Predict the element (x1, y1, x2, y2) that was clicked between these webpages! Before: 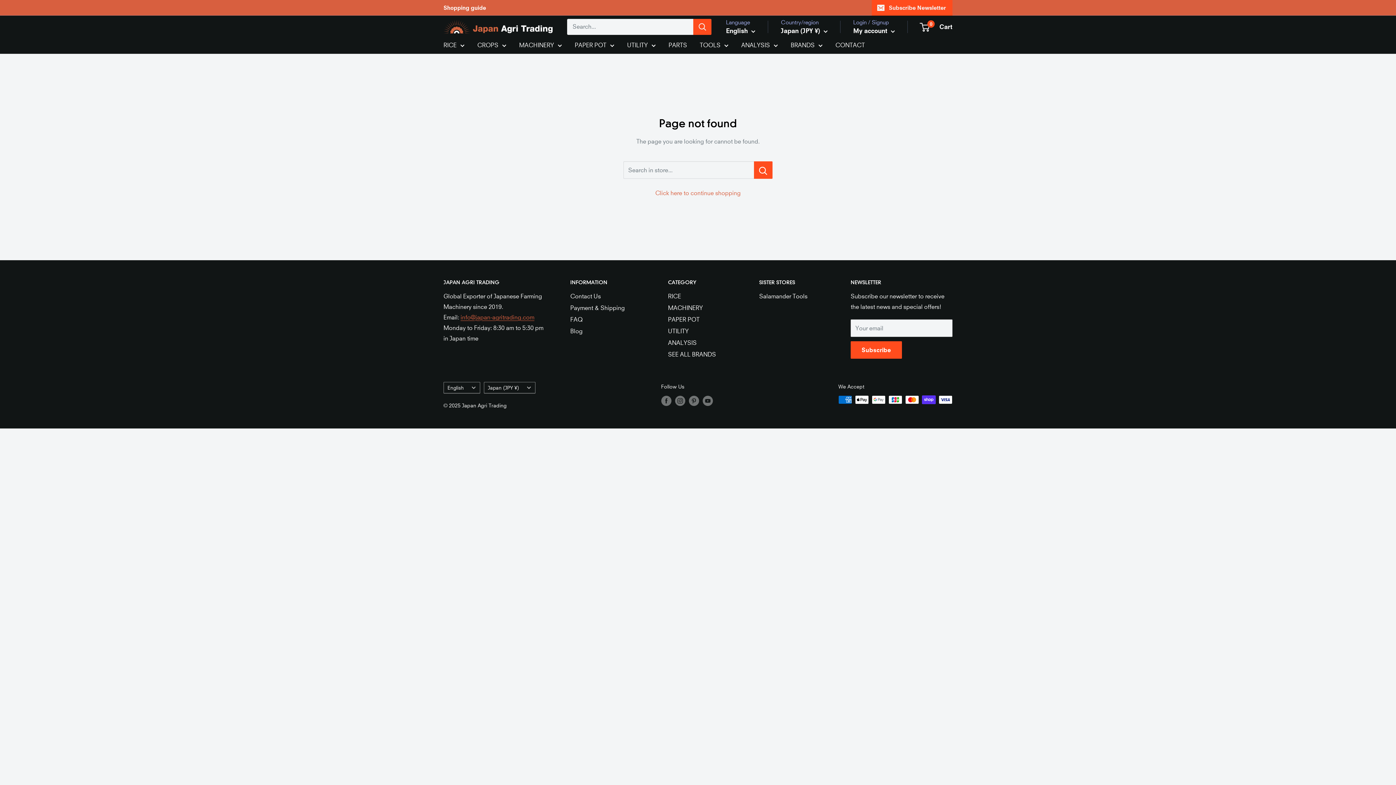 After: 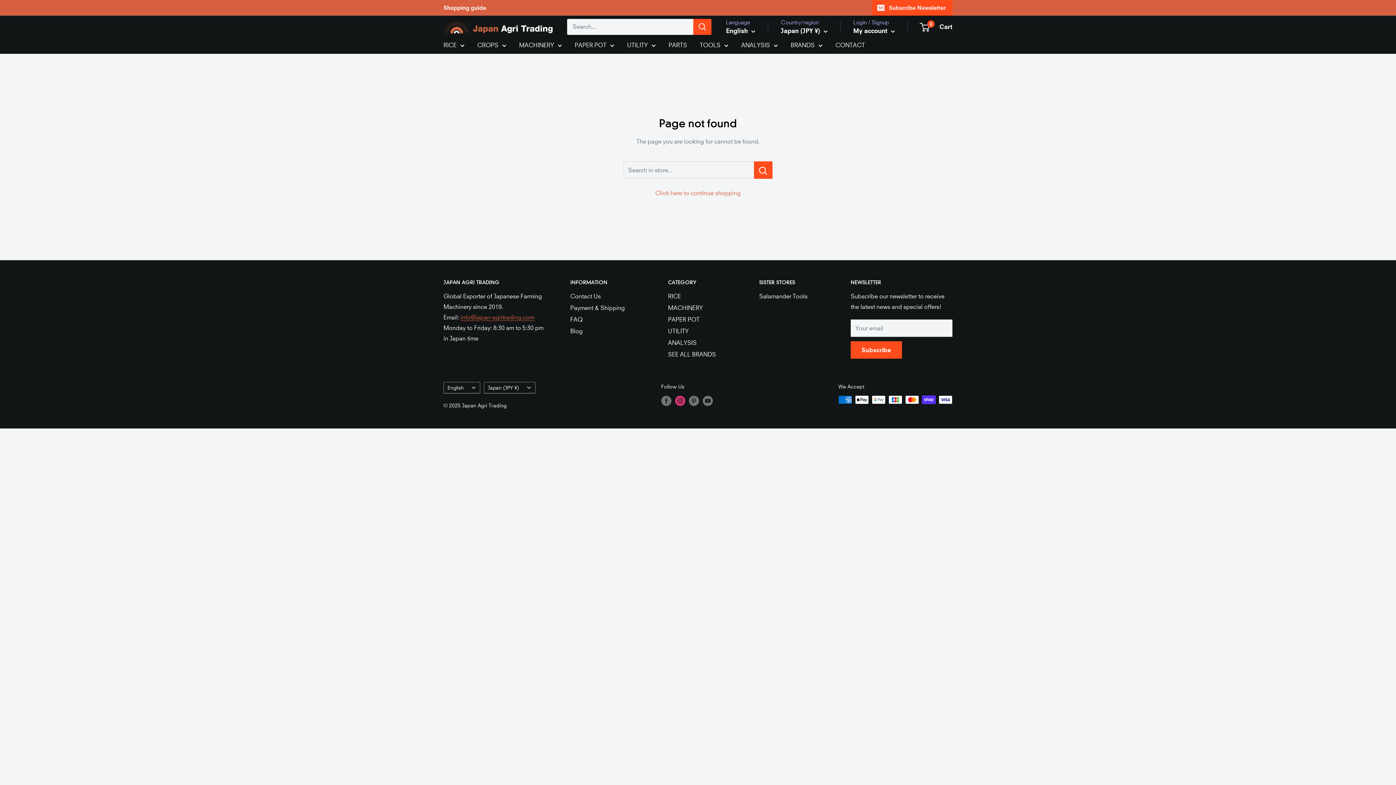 Action: label: Follow us on Instagram bbox: (675, 395, 685, 406)